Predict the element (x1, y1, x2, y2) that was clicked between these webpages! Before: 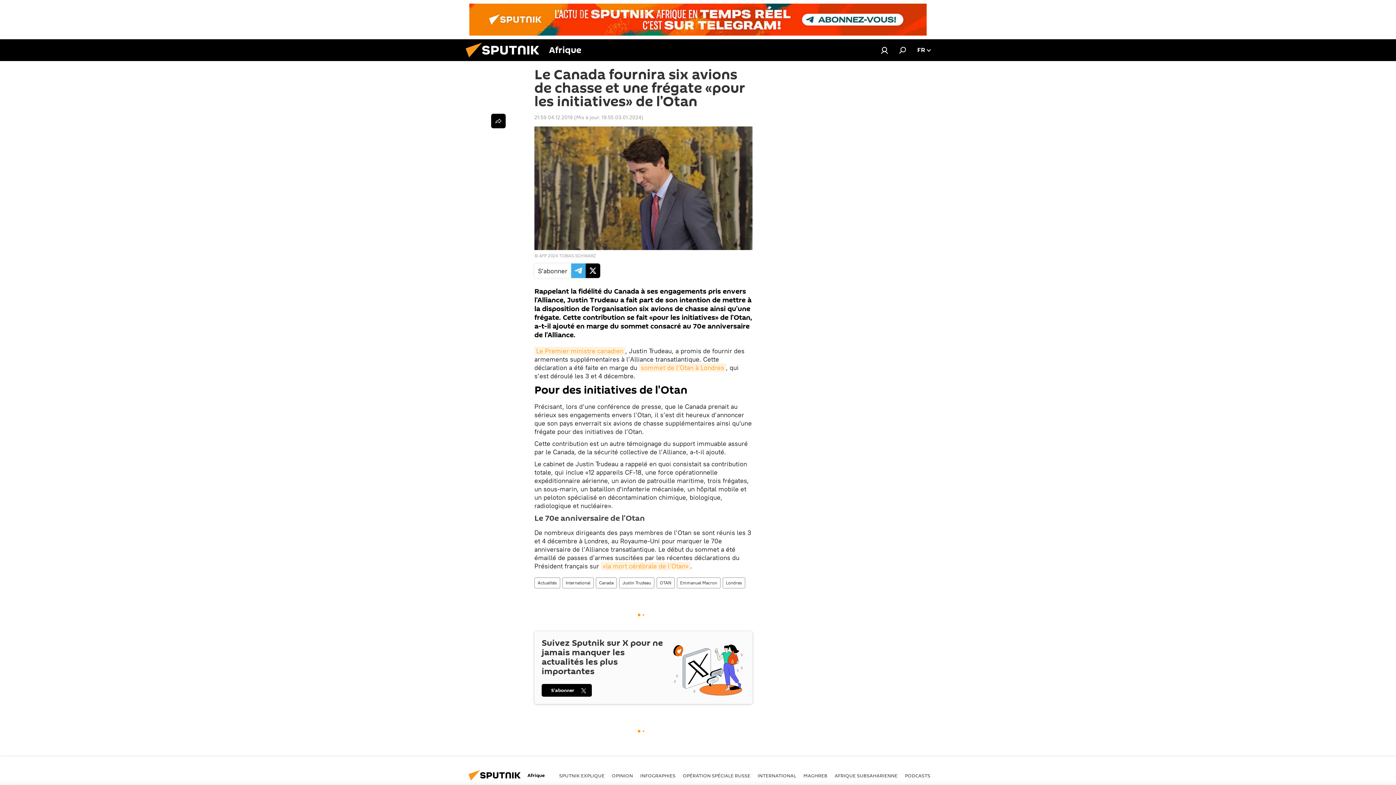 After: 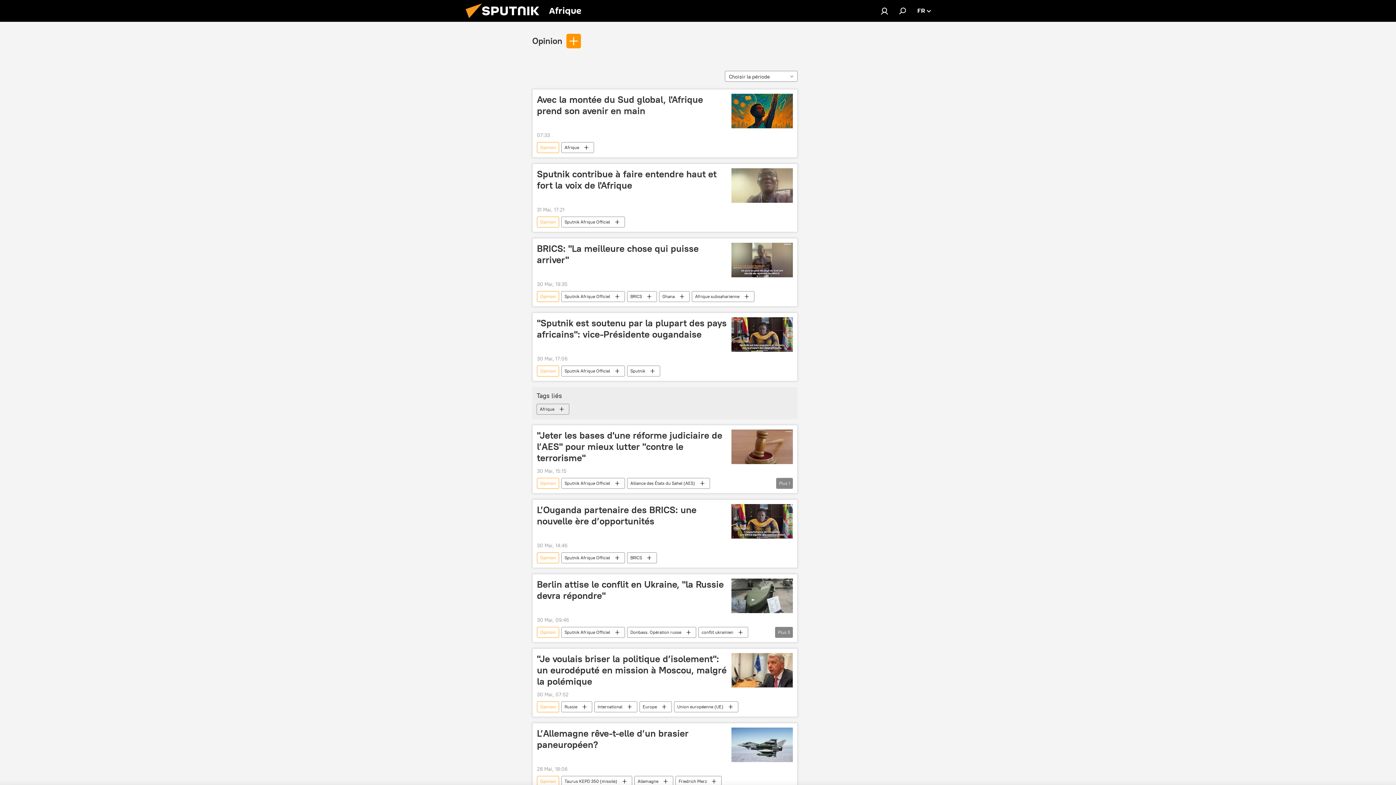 Action: bbox: (612, 772, 633, 779) label: OPINION